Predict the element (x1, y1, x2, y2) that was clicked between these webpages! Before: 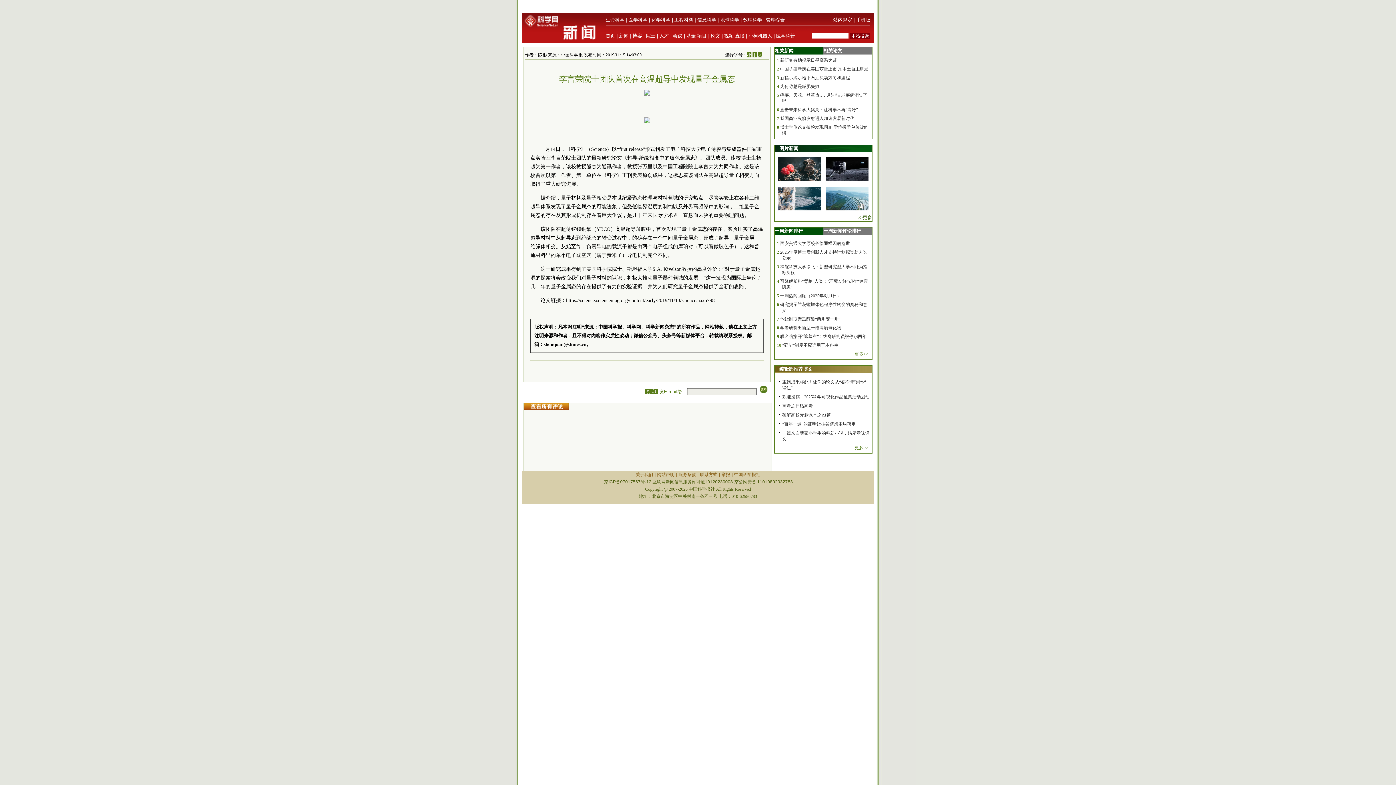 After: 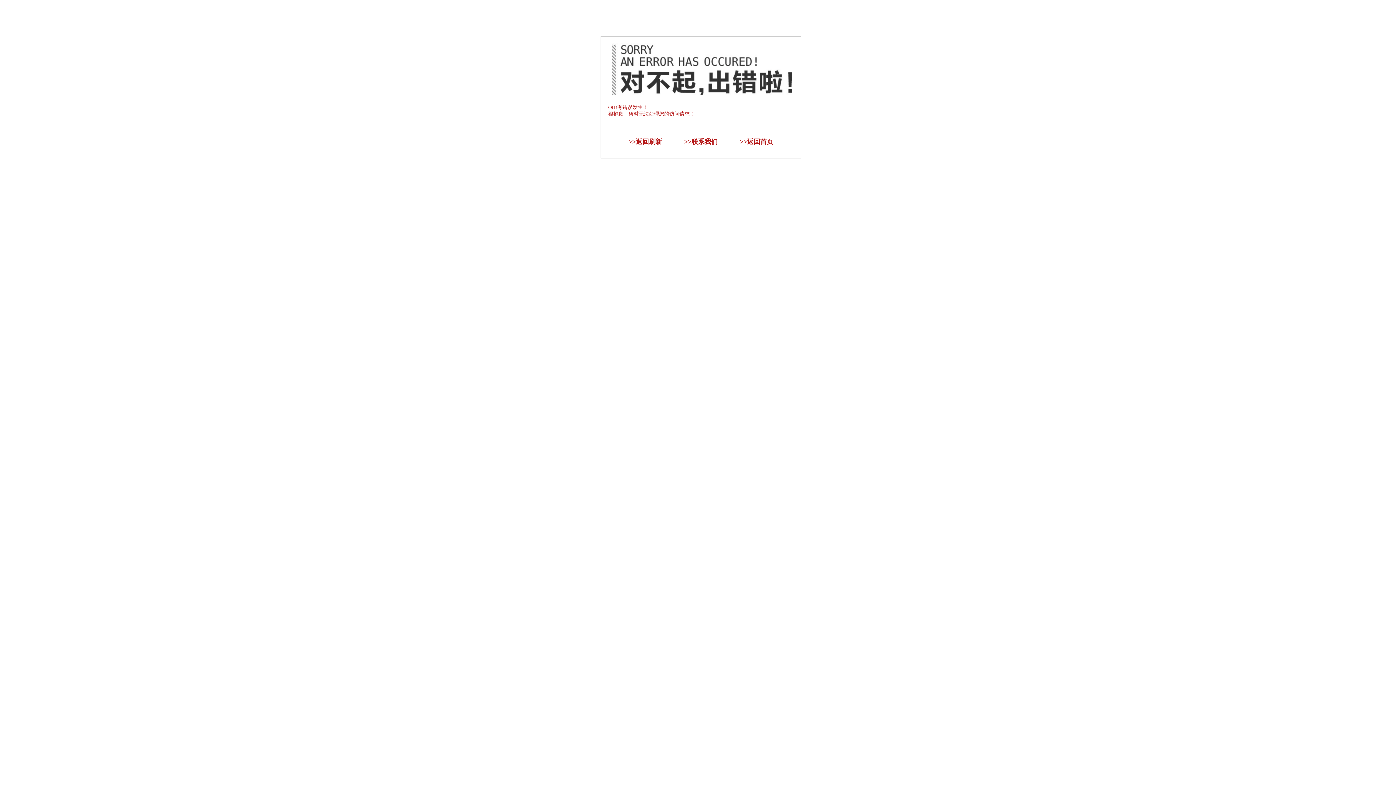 Action: bbox: (524, 406, 569, 411)